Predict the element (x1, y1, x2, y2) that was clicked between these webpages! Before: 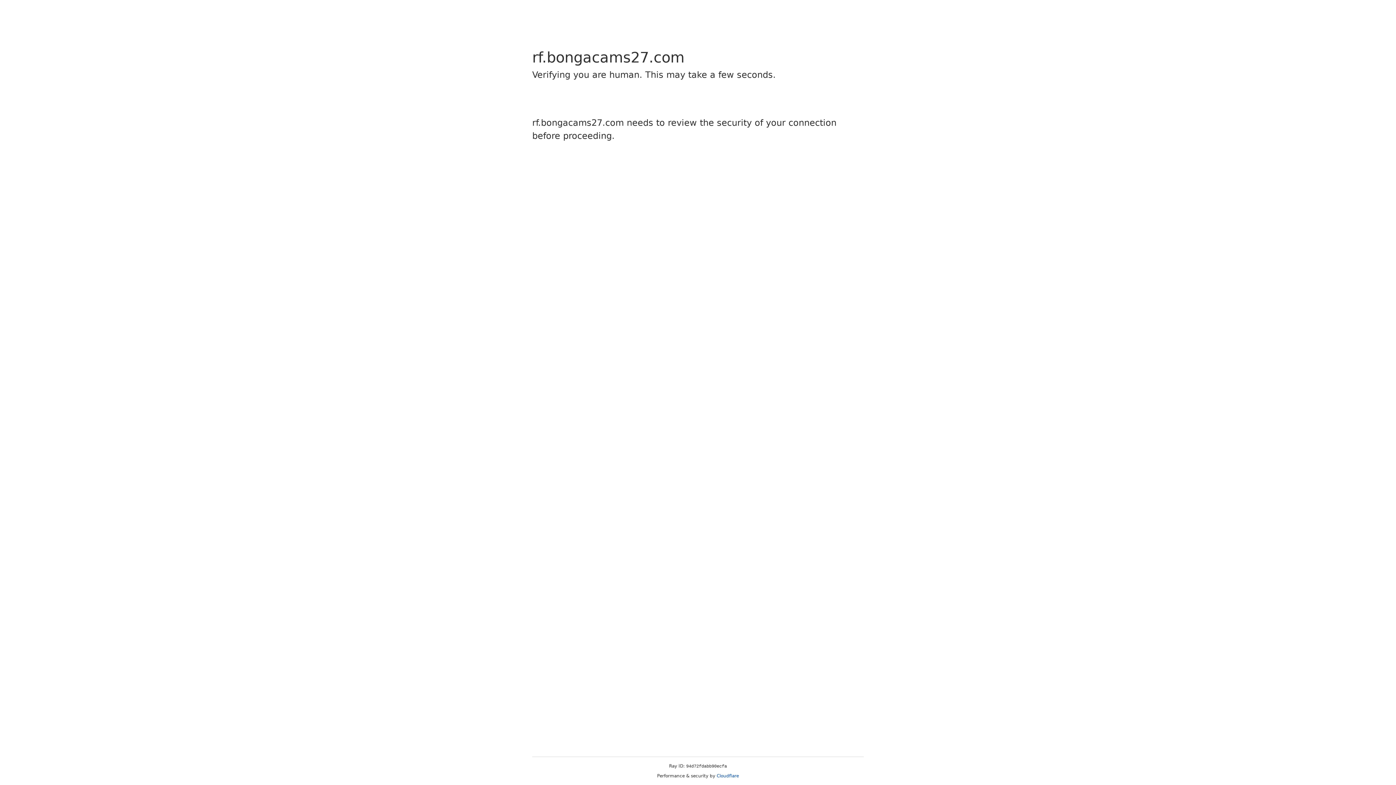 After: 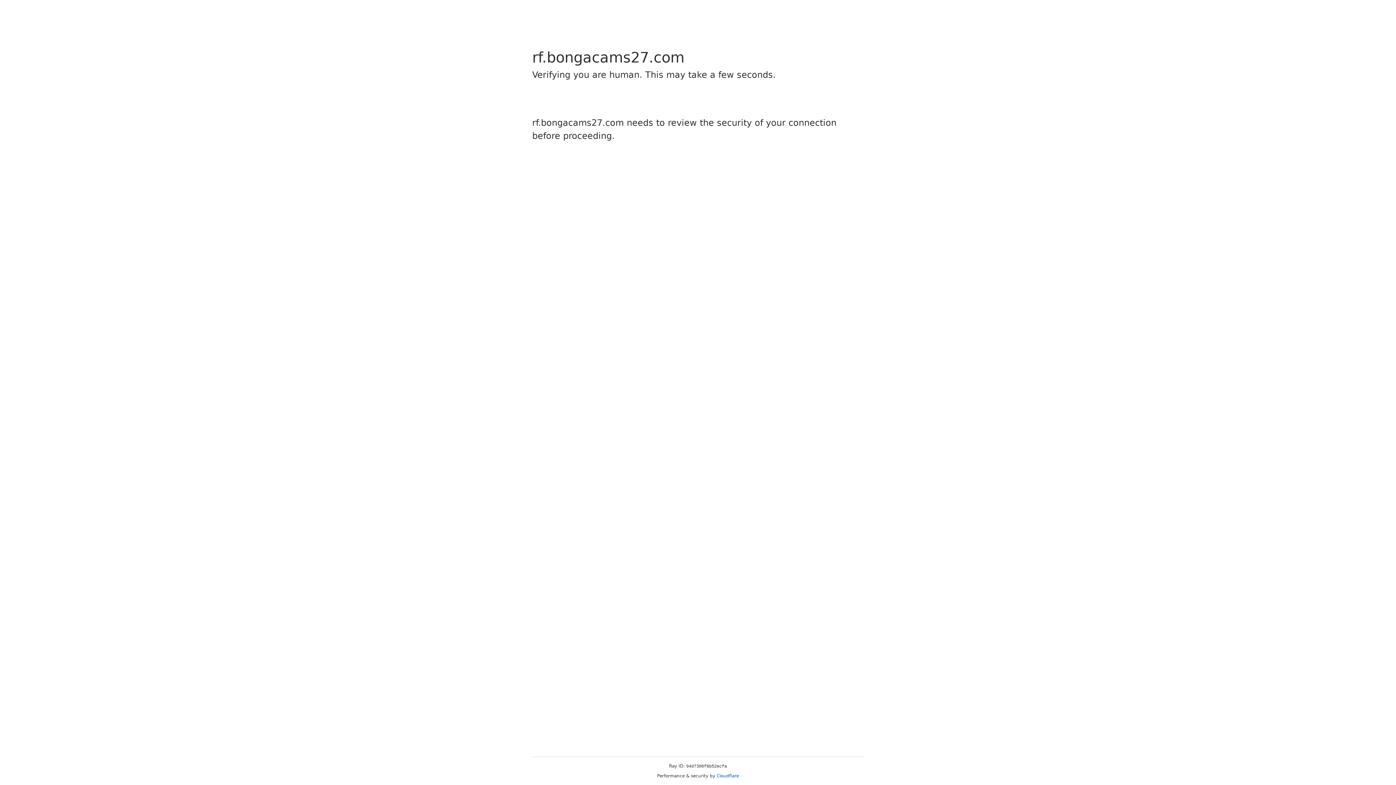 Action: label: Cloudflare bbox: (716, 773, 739, 778)